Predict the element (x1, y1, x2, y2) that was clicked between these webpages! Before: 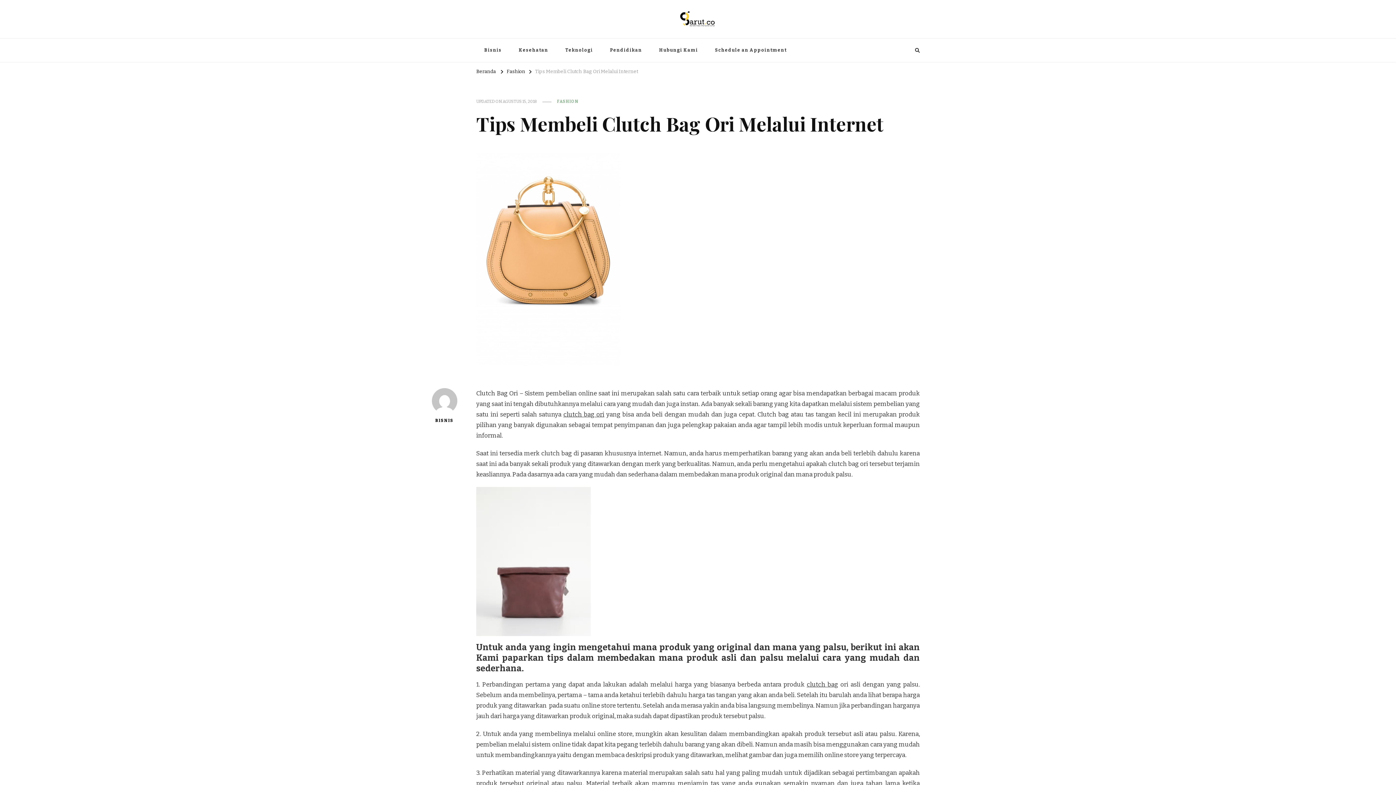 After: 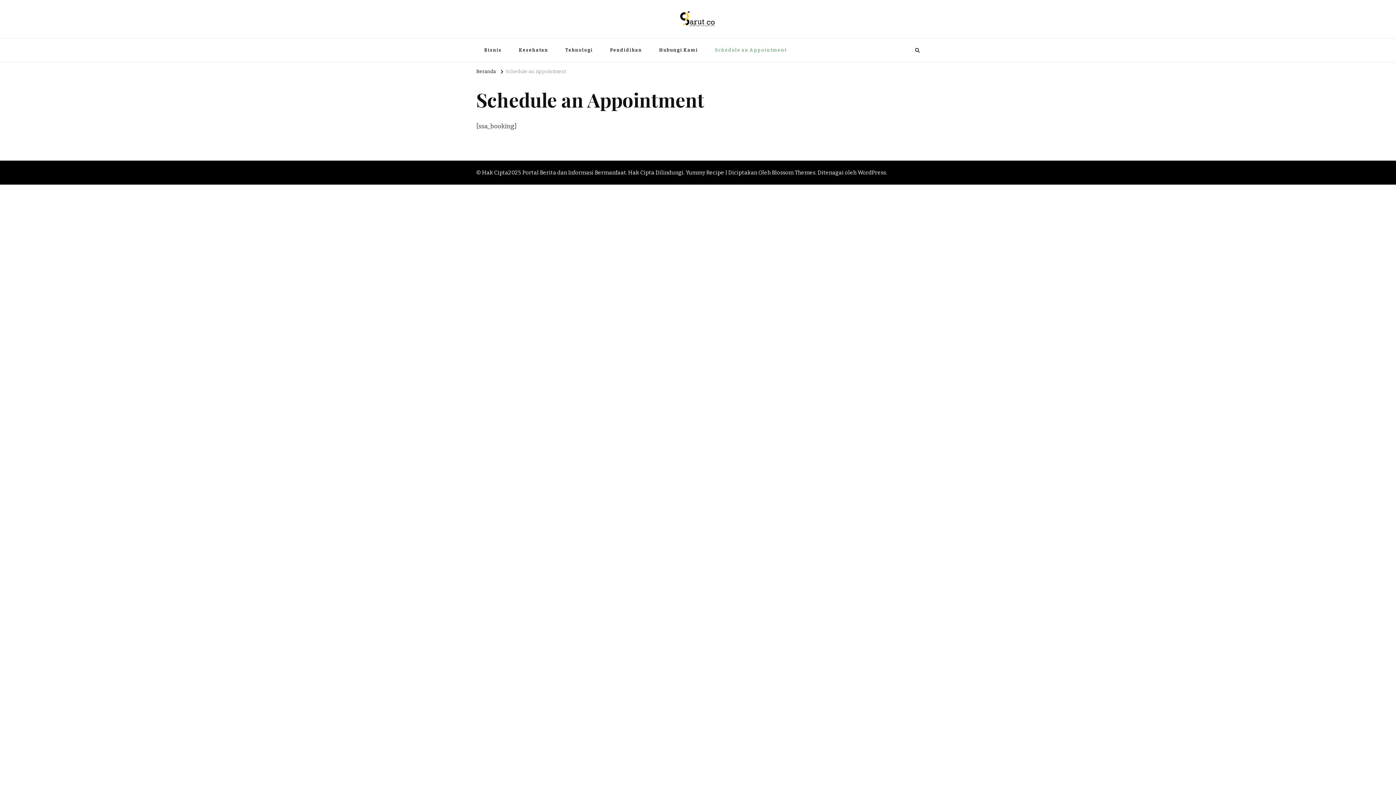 Action: label: Schedule an Appointment bbox: (707, 38, 794, 62)